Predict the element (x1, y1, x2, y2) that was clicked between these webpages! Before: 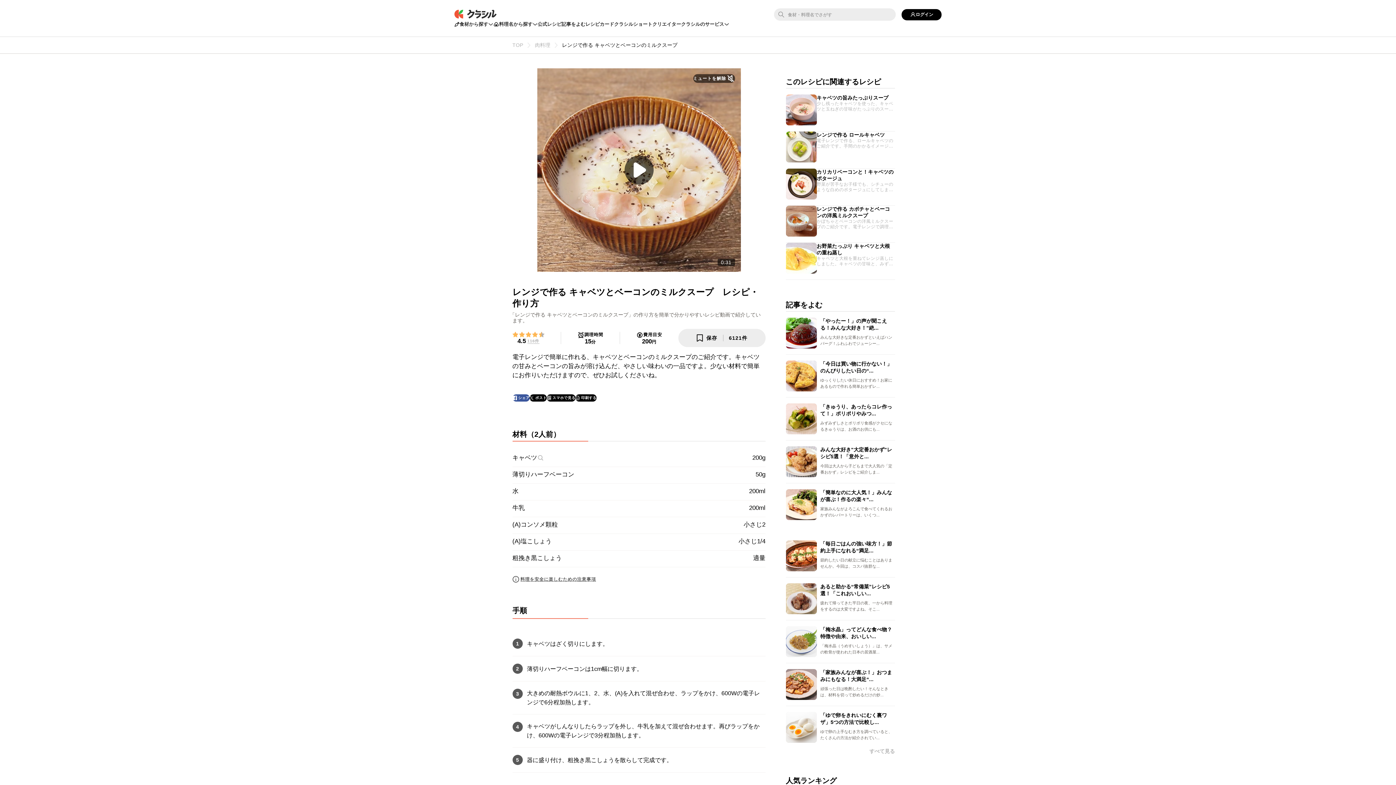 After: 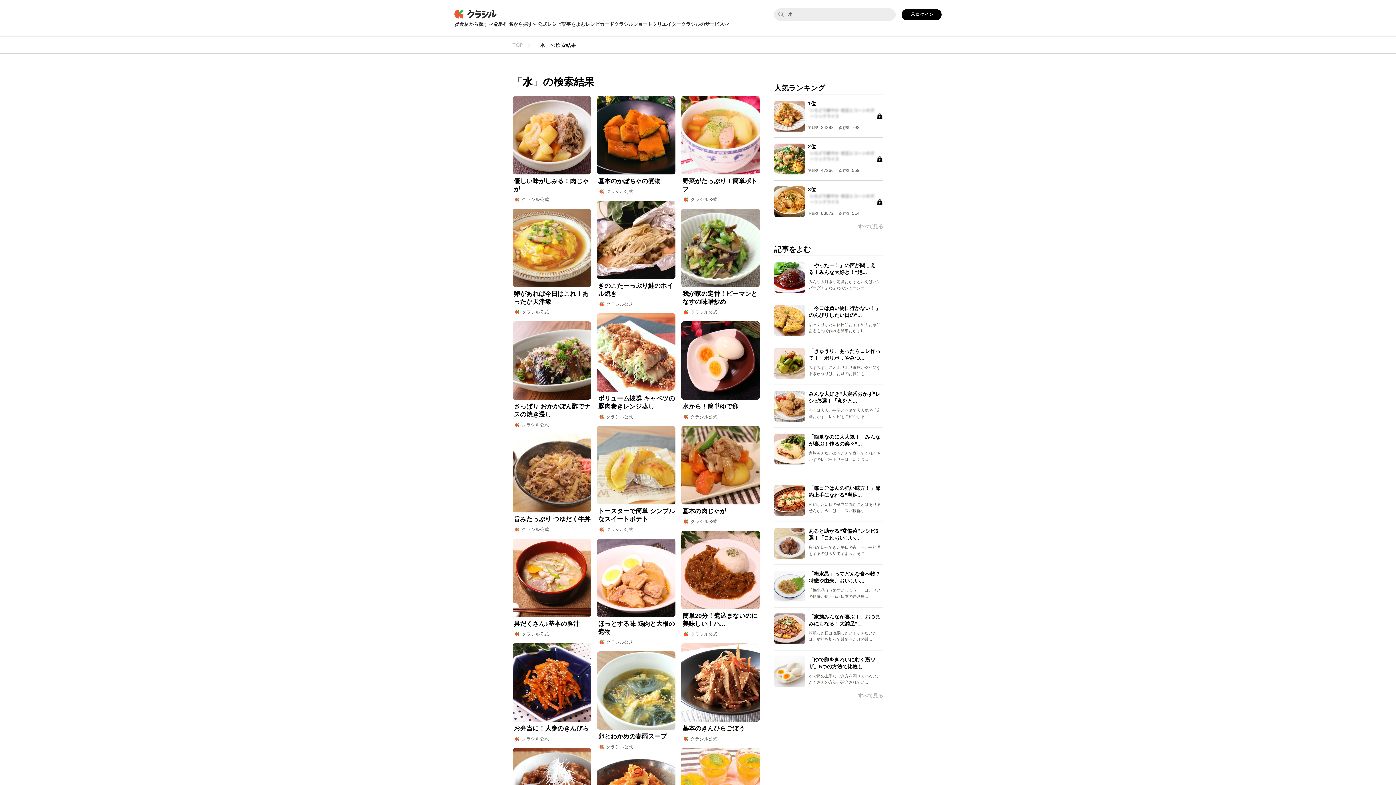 Action: bbox: (512, 486, 749, 496) label: 水